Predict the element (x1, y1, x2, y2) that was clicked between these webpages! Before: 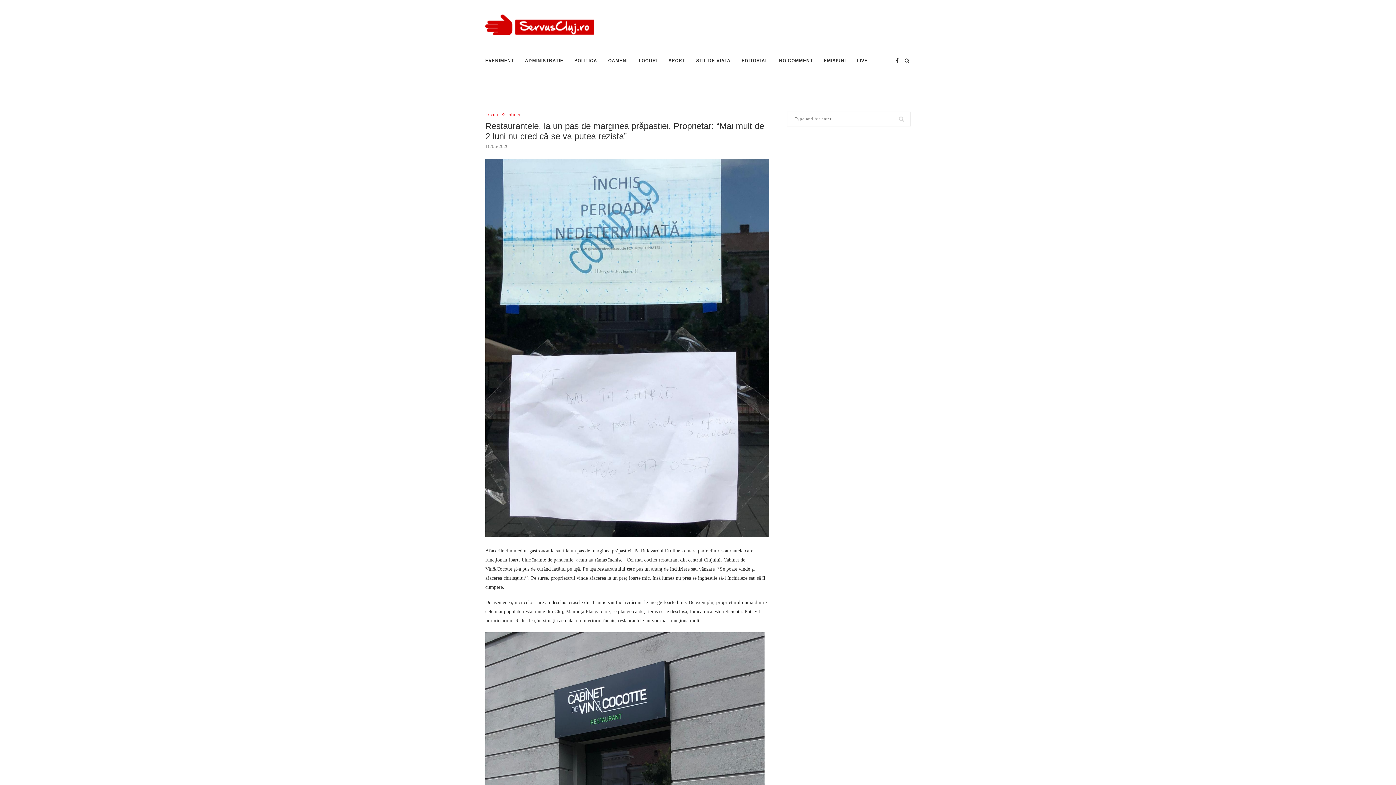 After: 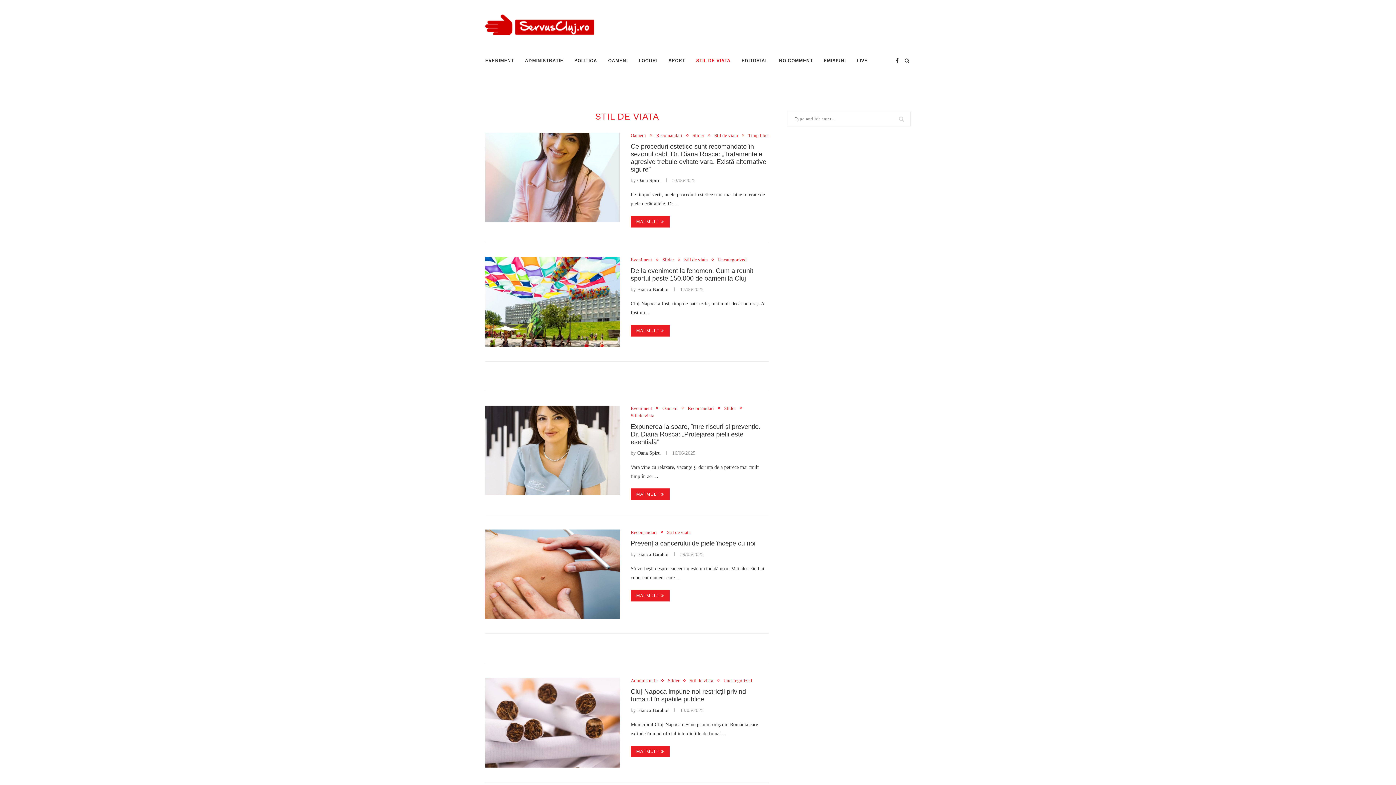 Action: label: STIL DE VIATA bbox: (696, 50, 730, 71)